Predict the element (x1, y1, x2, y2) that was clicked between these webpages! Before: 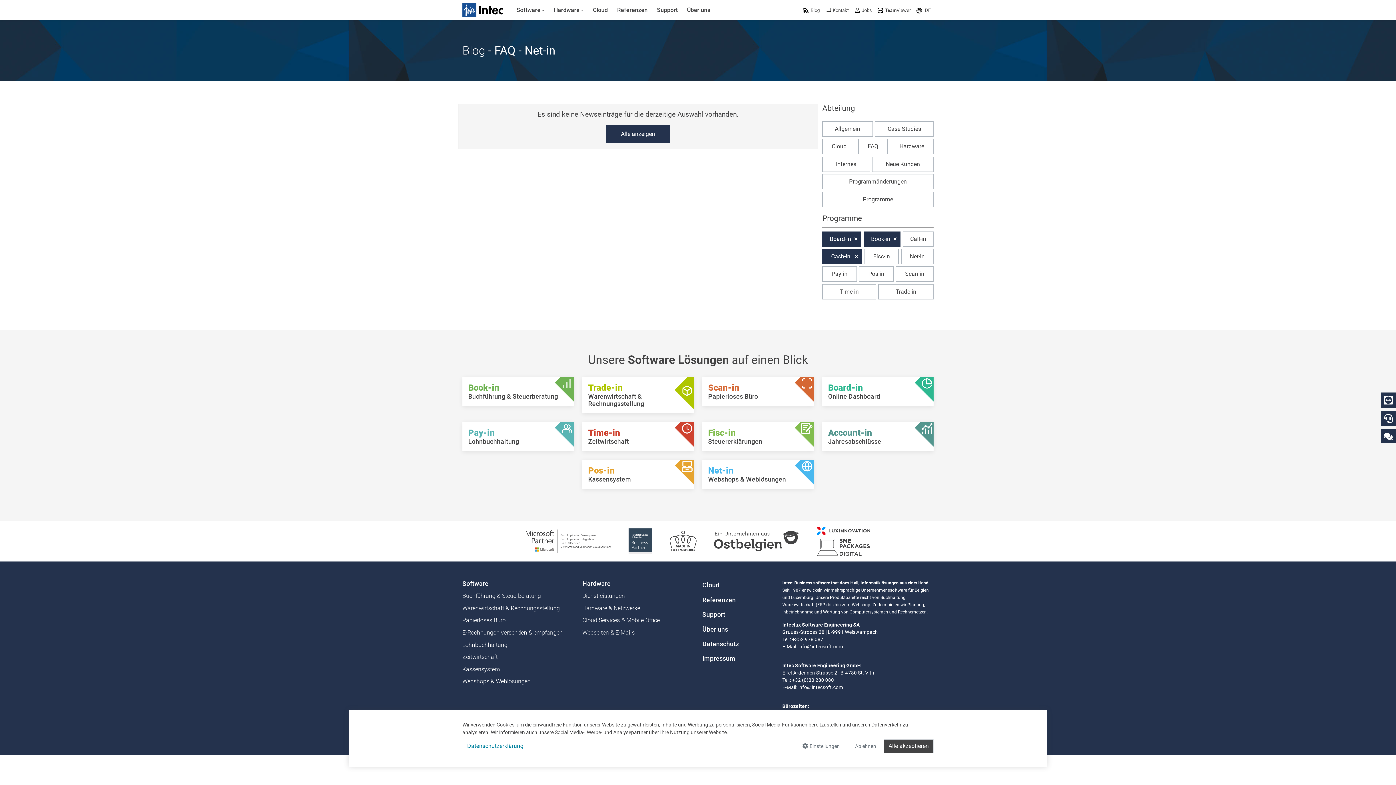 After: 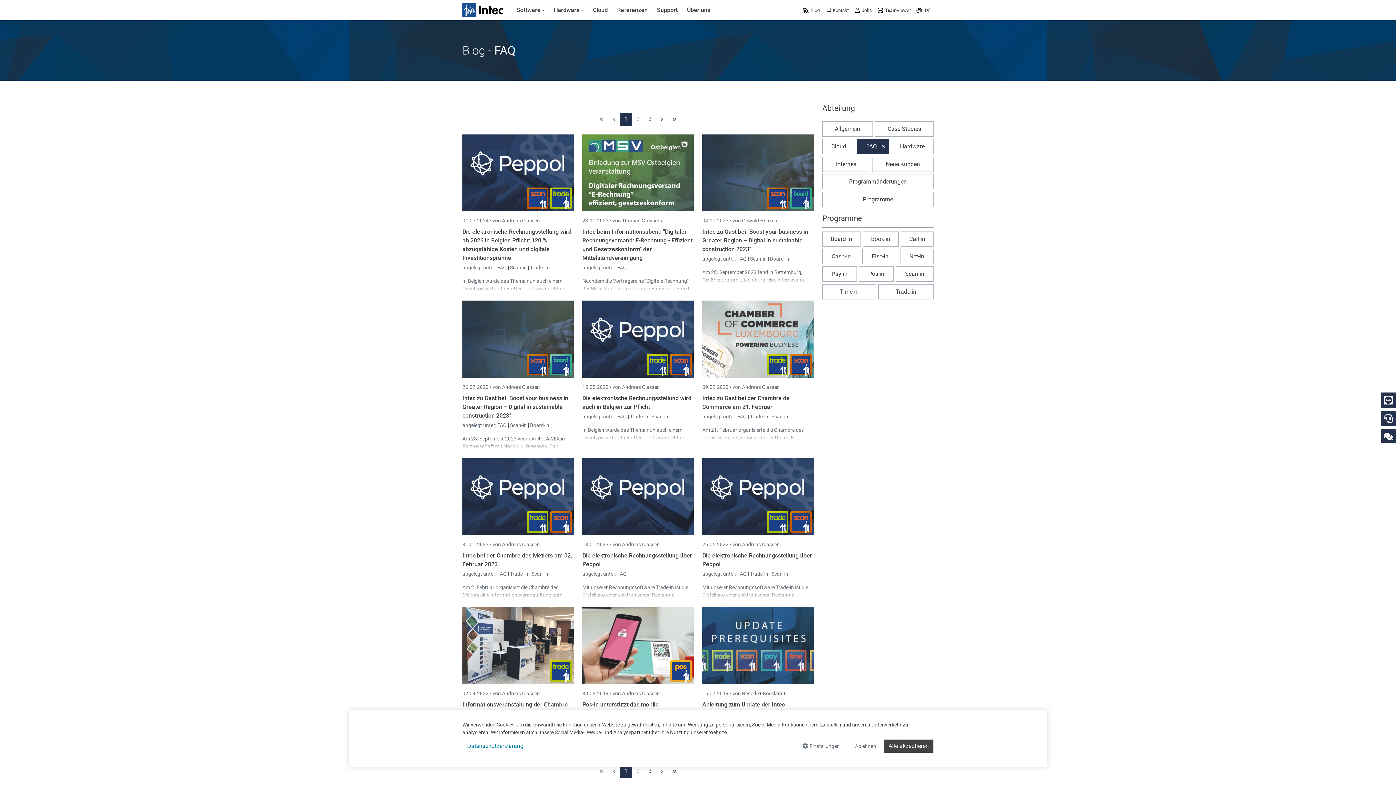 Action: bbox: (858, 139, 887, 154) label: FAQ